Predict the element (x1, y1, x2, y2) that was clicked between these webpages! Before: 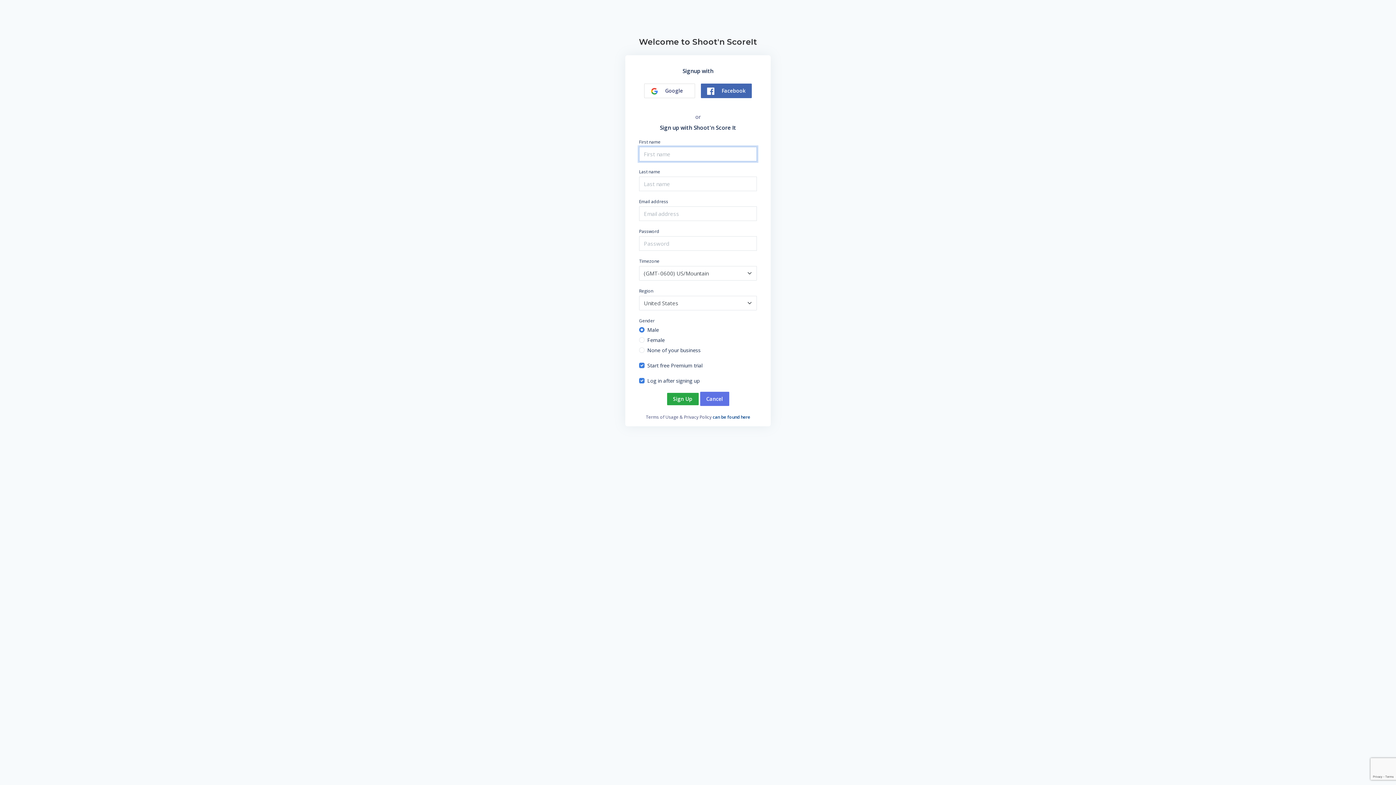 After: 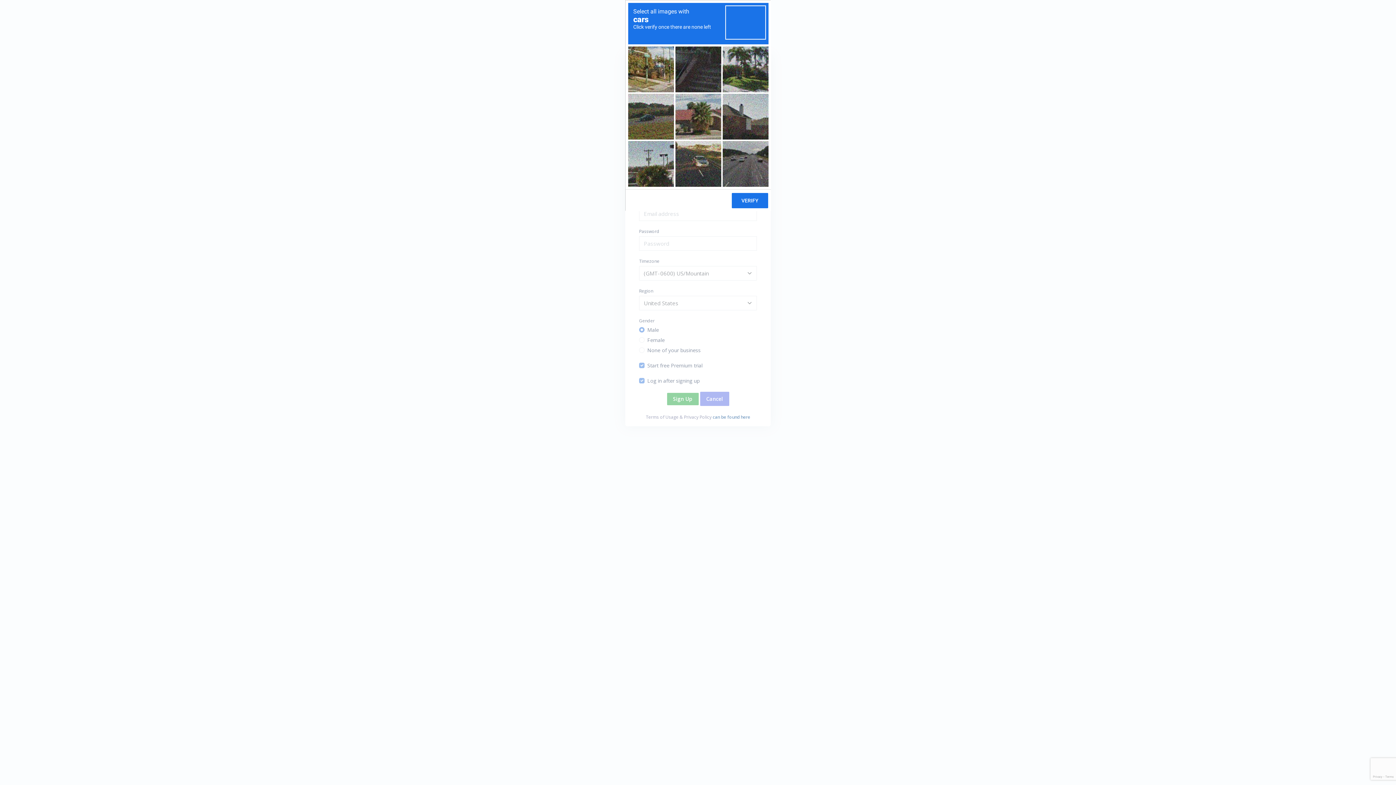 Action: bbox: (667, 392, 698, 405) label: Sign Up